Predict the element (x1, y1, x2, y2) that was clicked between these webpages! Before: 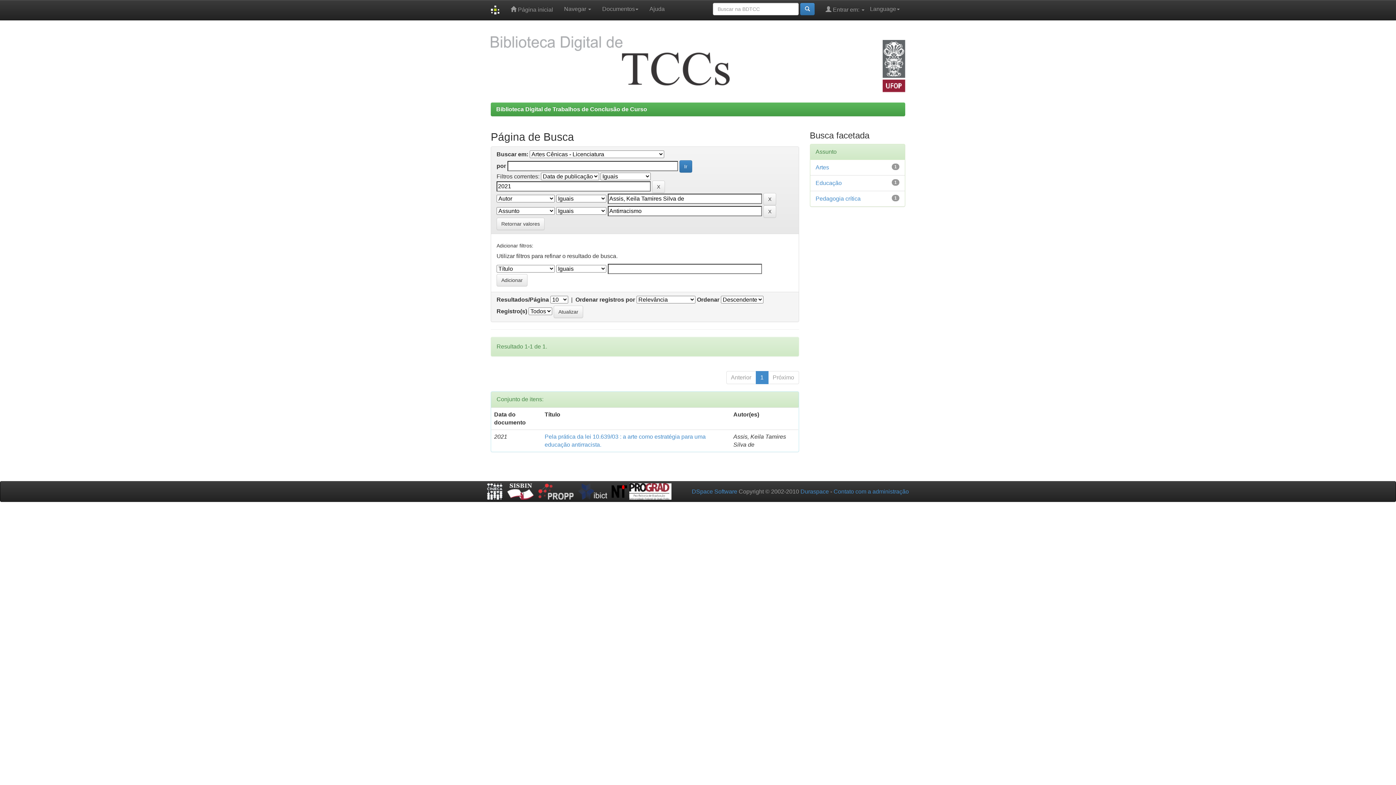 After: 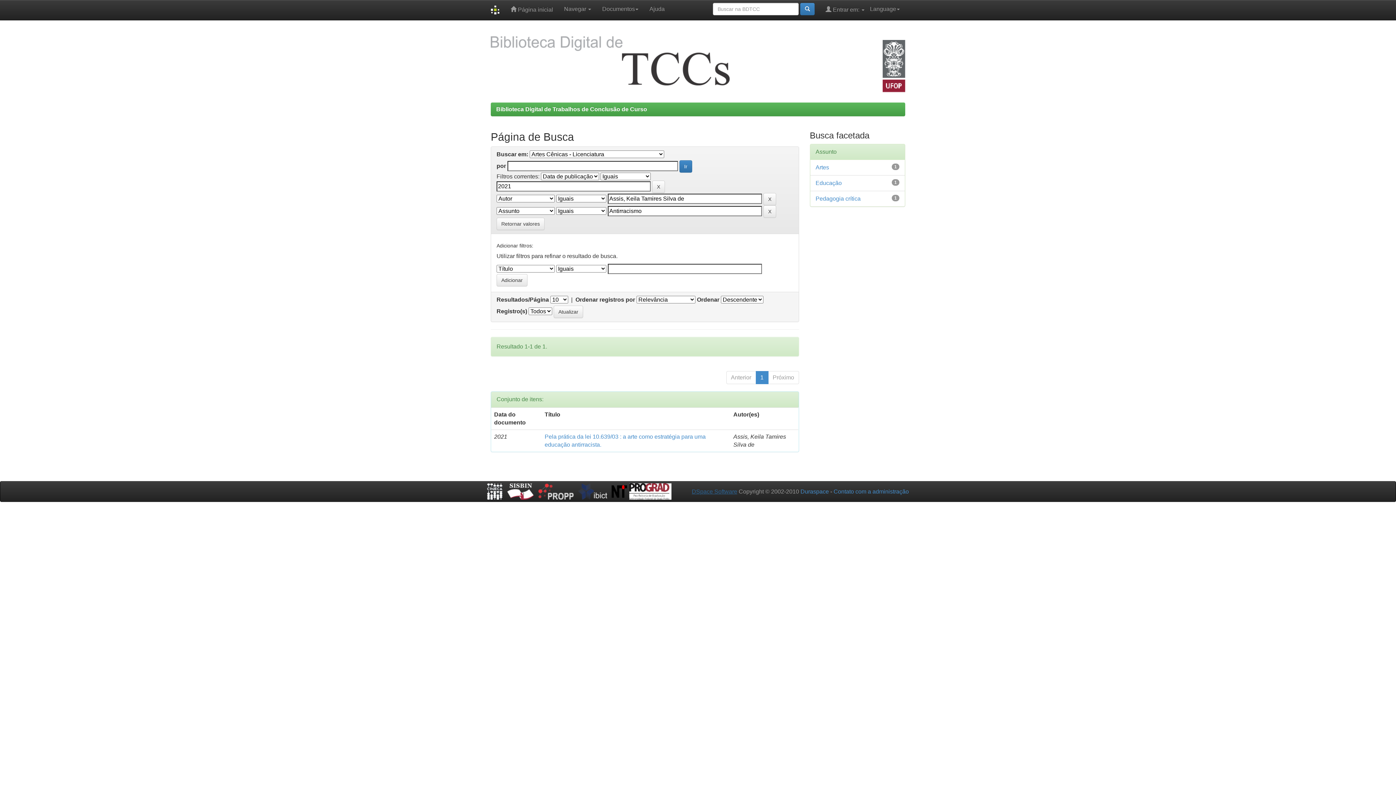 Action: bbox: (692, 488, 737, 494) label: DSpace Software